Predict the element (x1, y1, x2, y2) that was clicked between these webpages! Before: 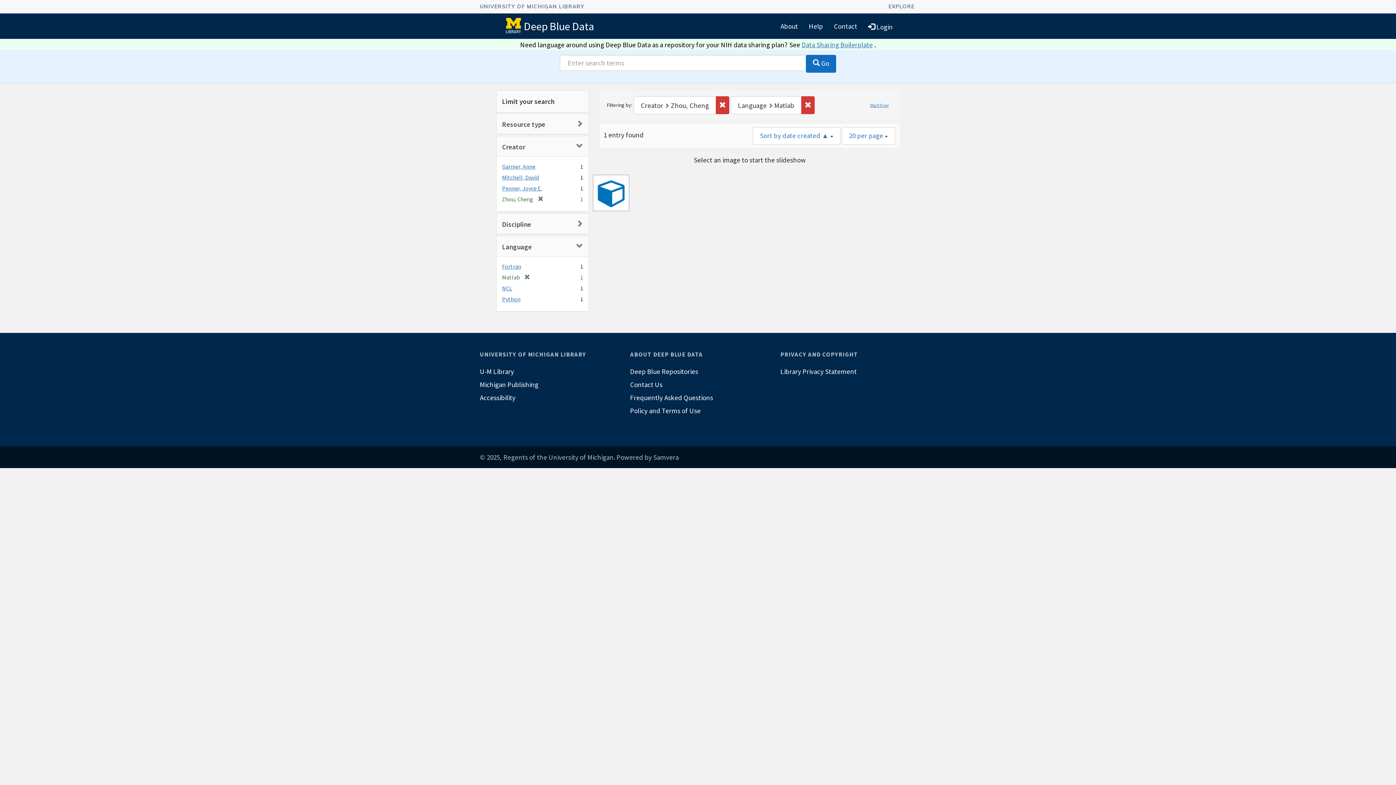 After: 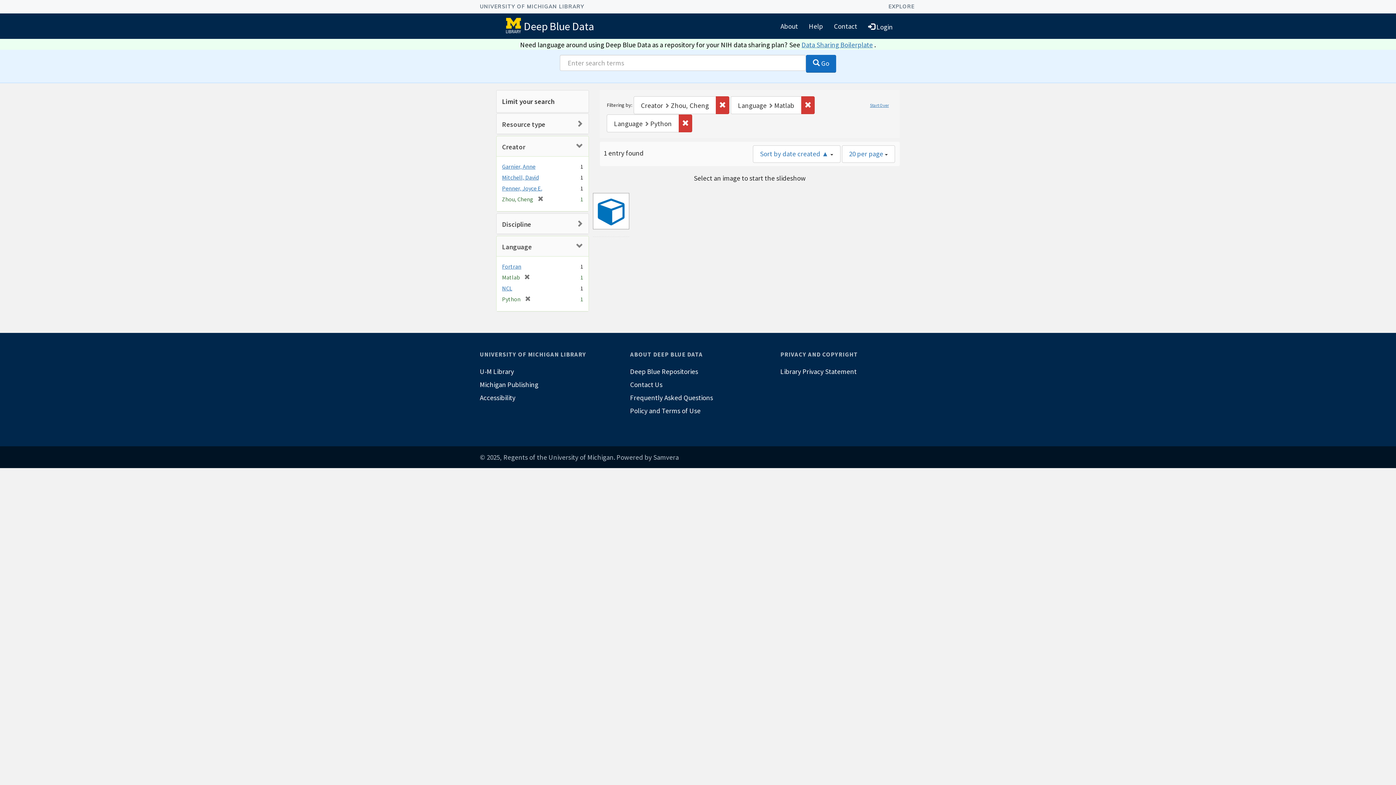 Action: bbox: (502, 295, 520, 303) label: Python